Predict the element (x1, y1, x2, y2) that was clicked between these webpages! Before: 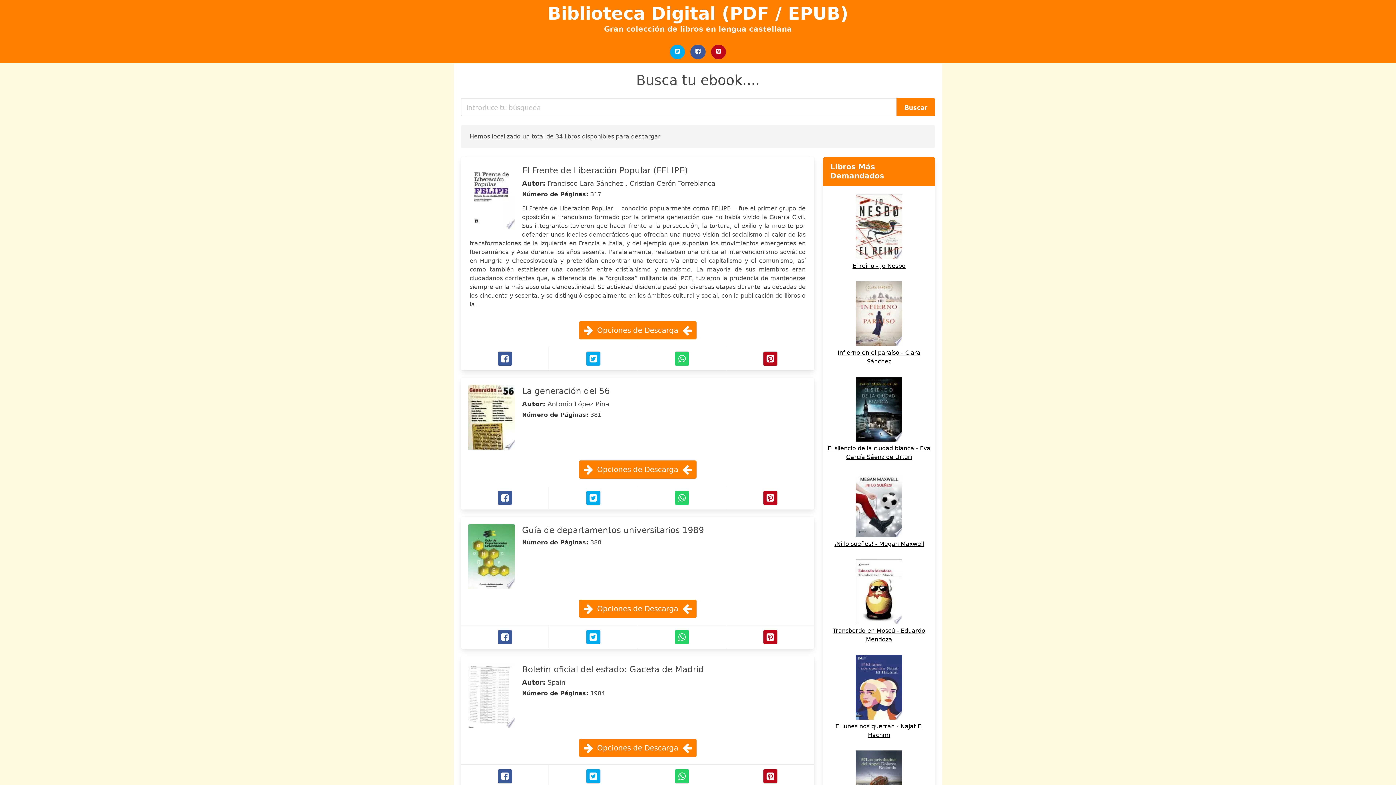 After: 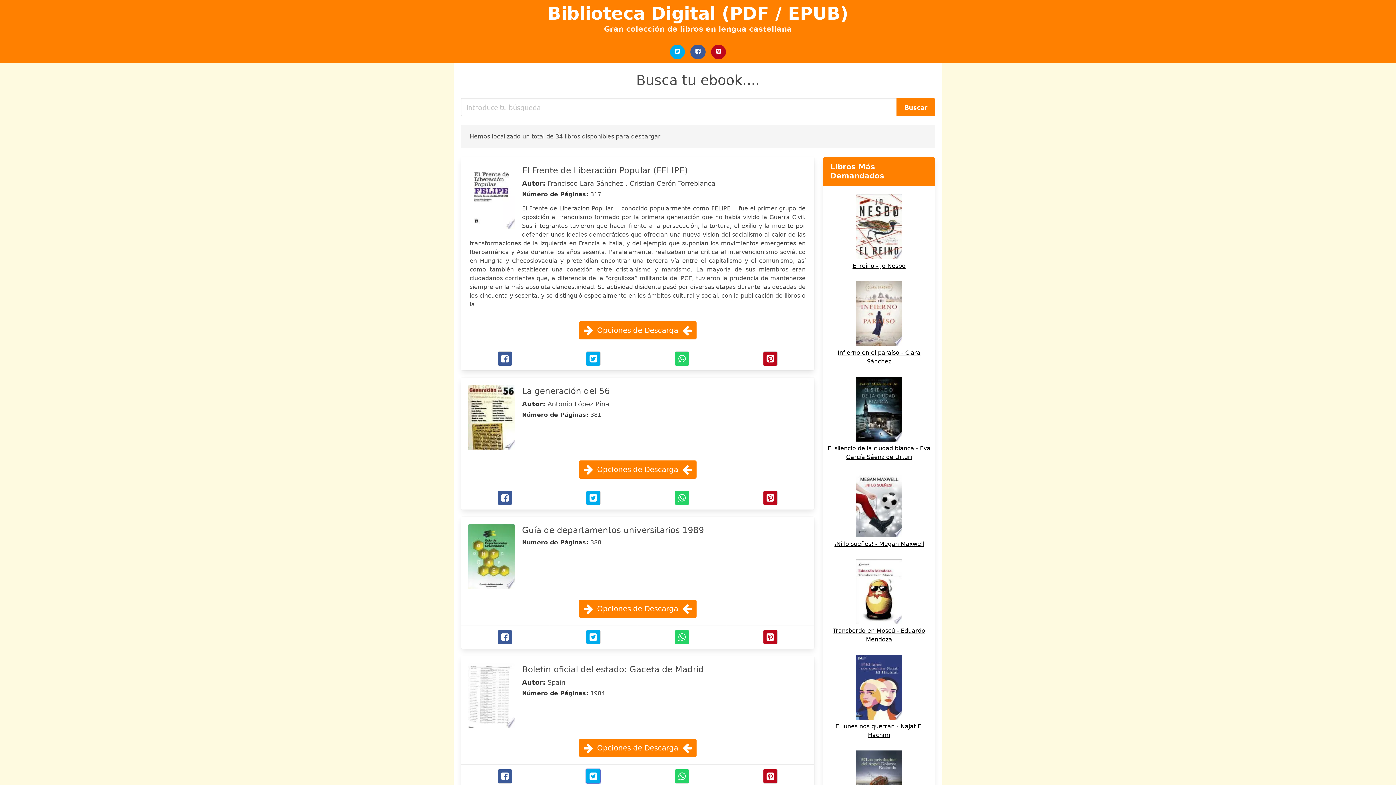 Action: bbox: (586, 769, 600, 784) label: Twitter